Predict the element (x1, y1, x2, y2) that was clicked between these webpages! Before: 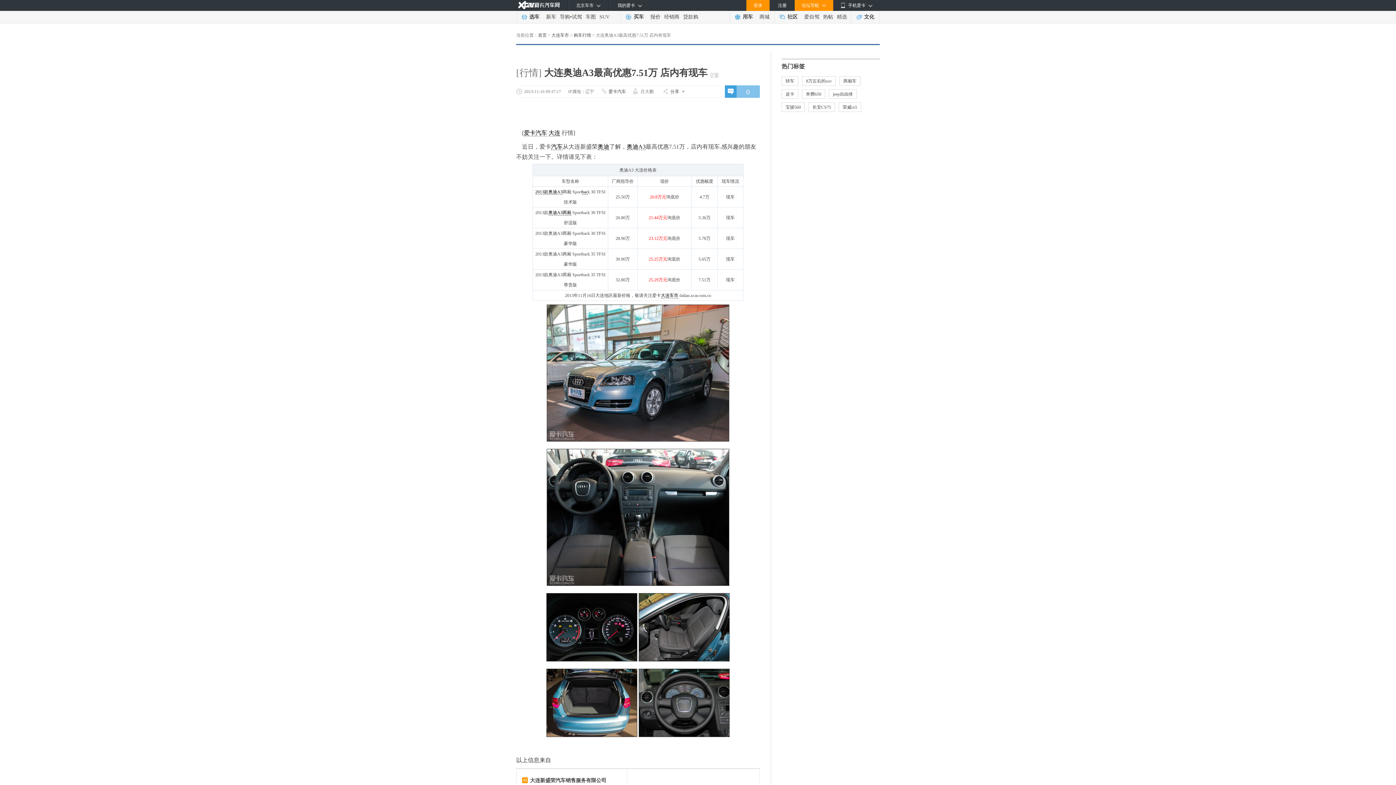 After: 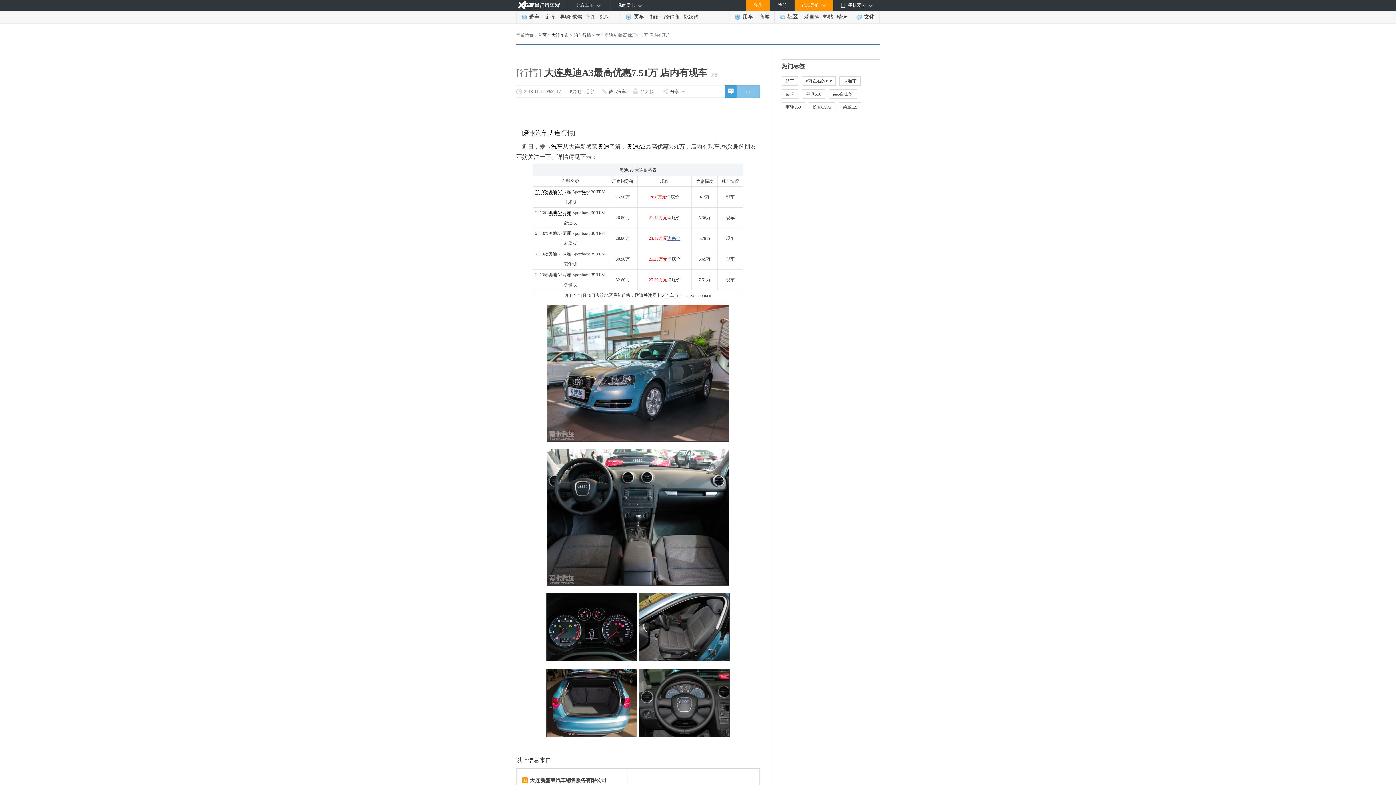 Action: label: 询底价 bbox: (667, 236, 680, 241)